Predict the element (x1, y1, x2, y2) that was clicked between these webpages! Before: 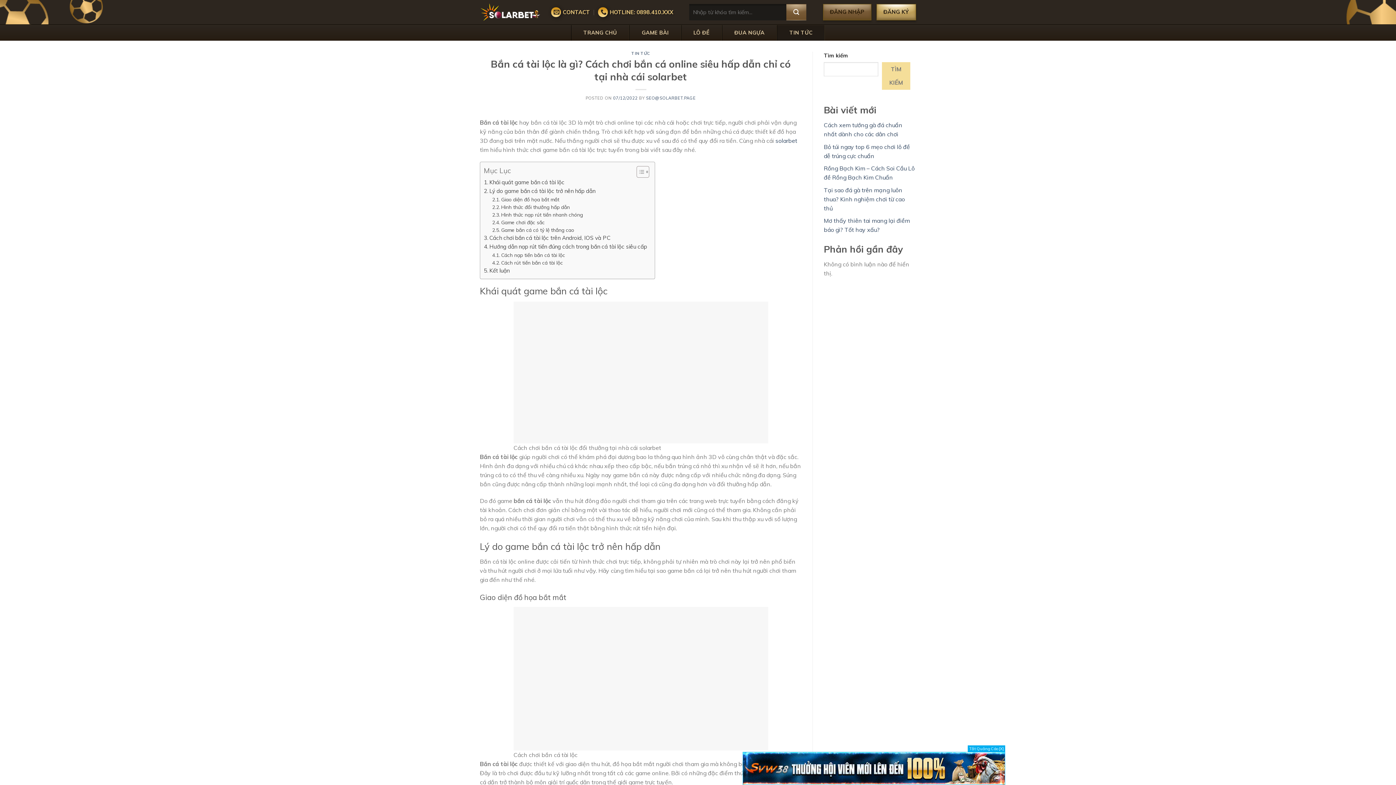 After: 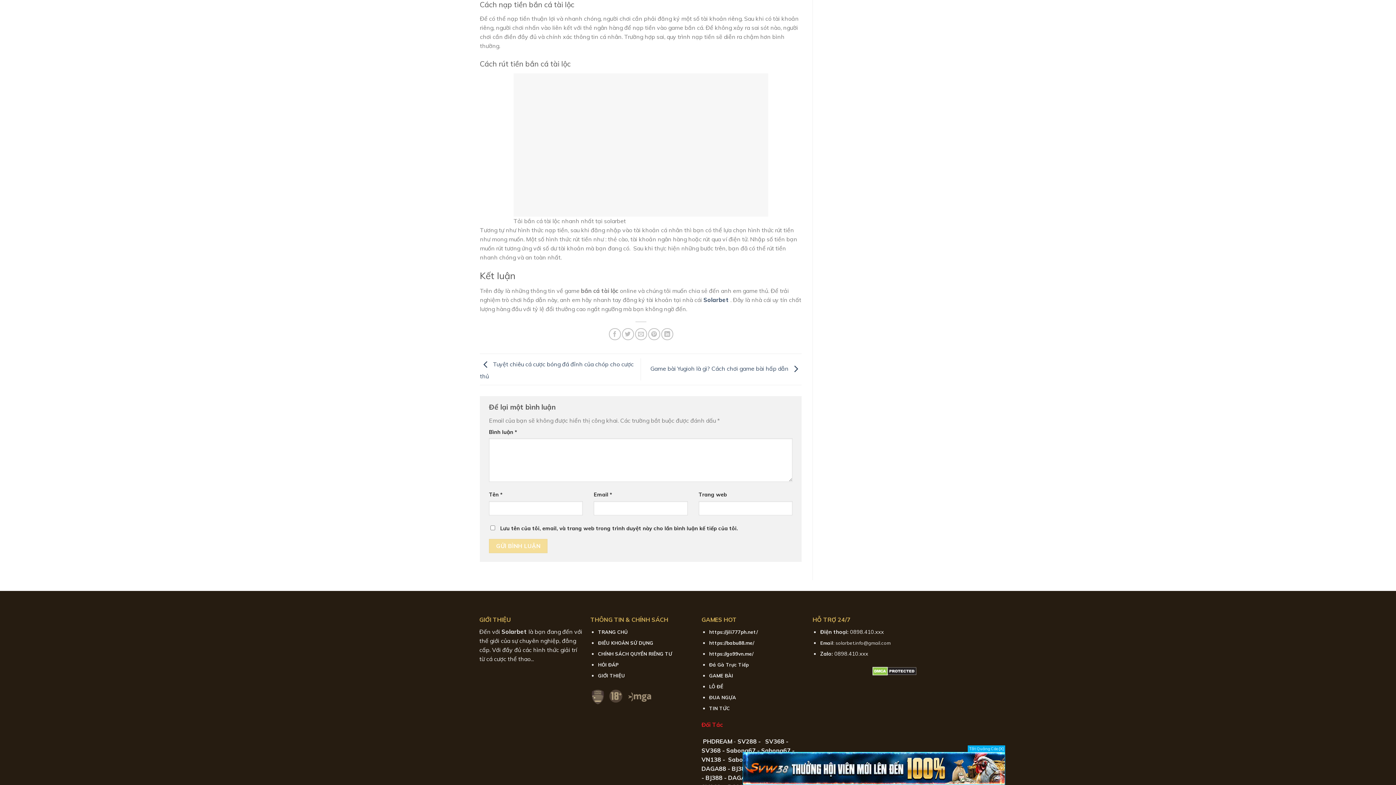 Action: bbox: (492, 251, 565, 259) label: Cách nạp tiền bắn cá tài lộc